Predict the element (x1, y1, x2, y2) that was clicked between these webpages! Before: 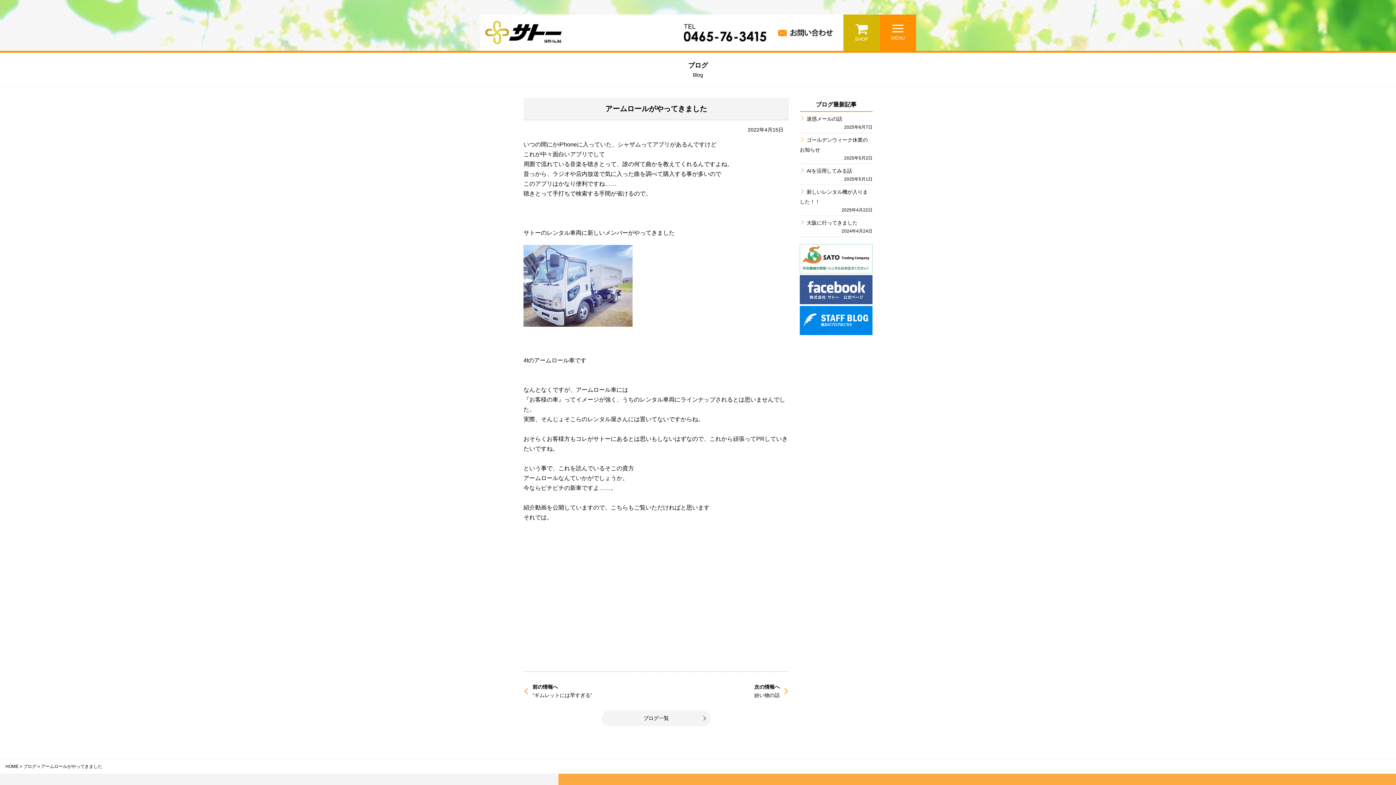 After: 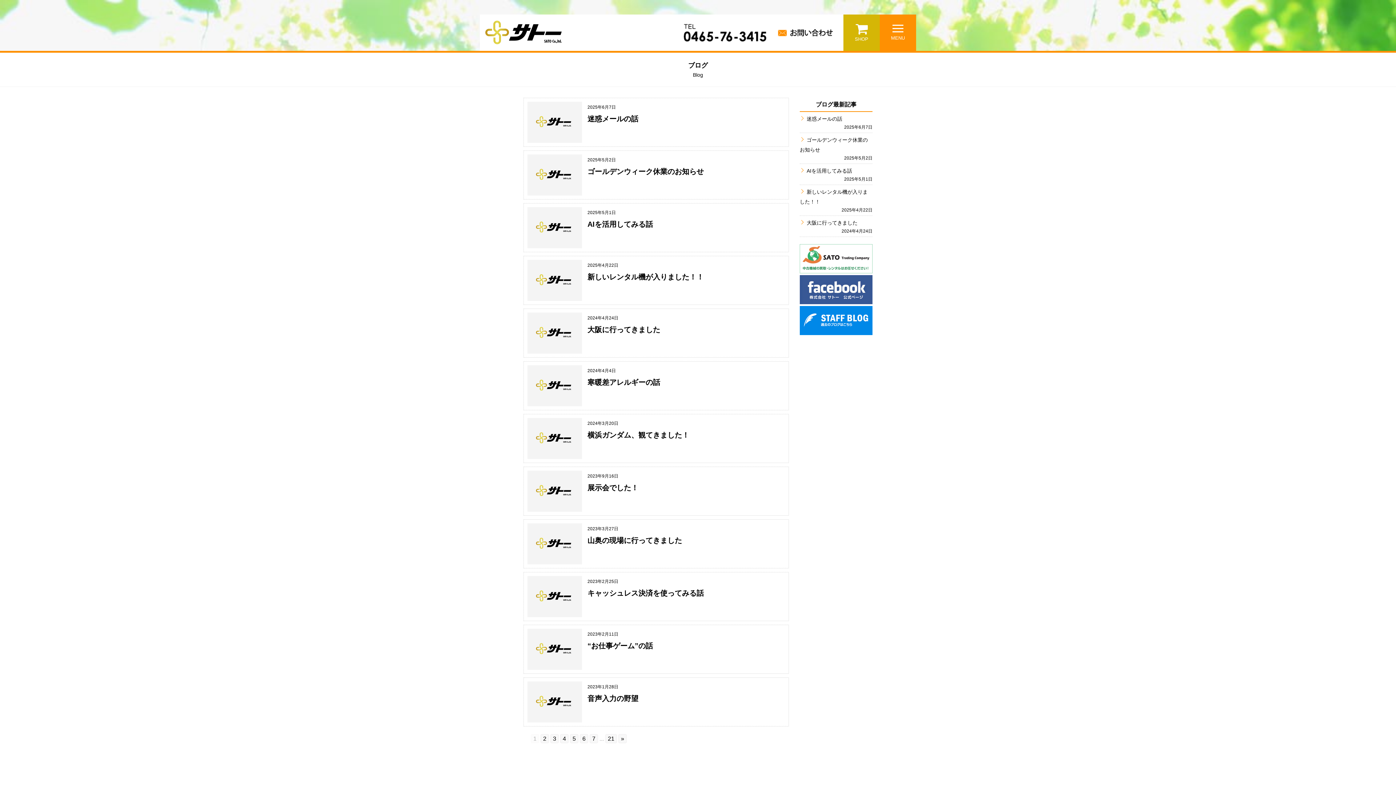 Action: bbox: (23, 764, 36, 769) label: ブログ